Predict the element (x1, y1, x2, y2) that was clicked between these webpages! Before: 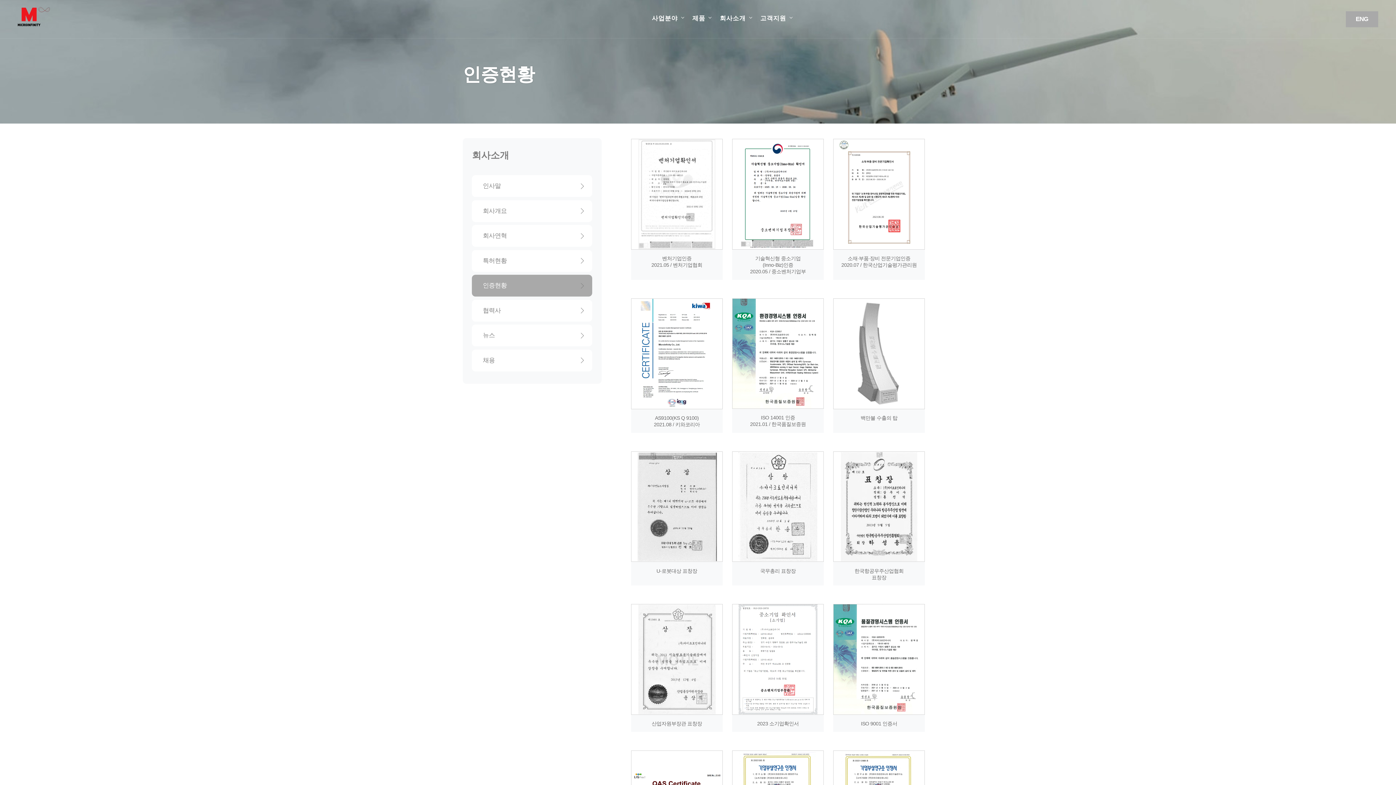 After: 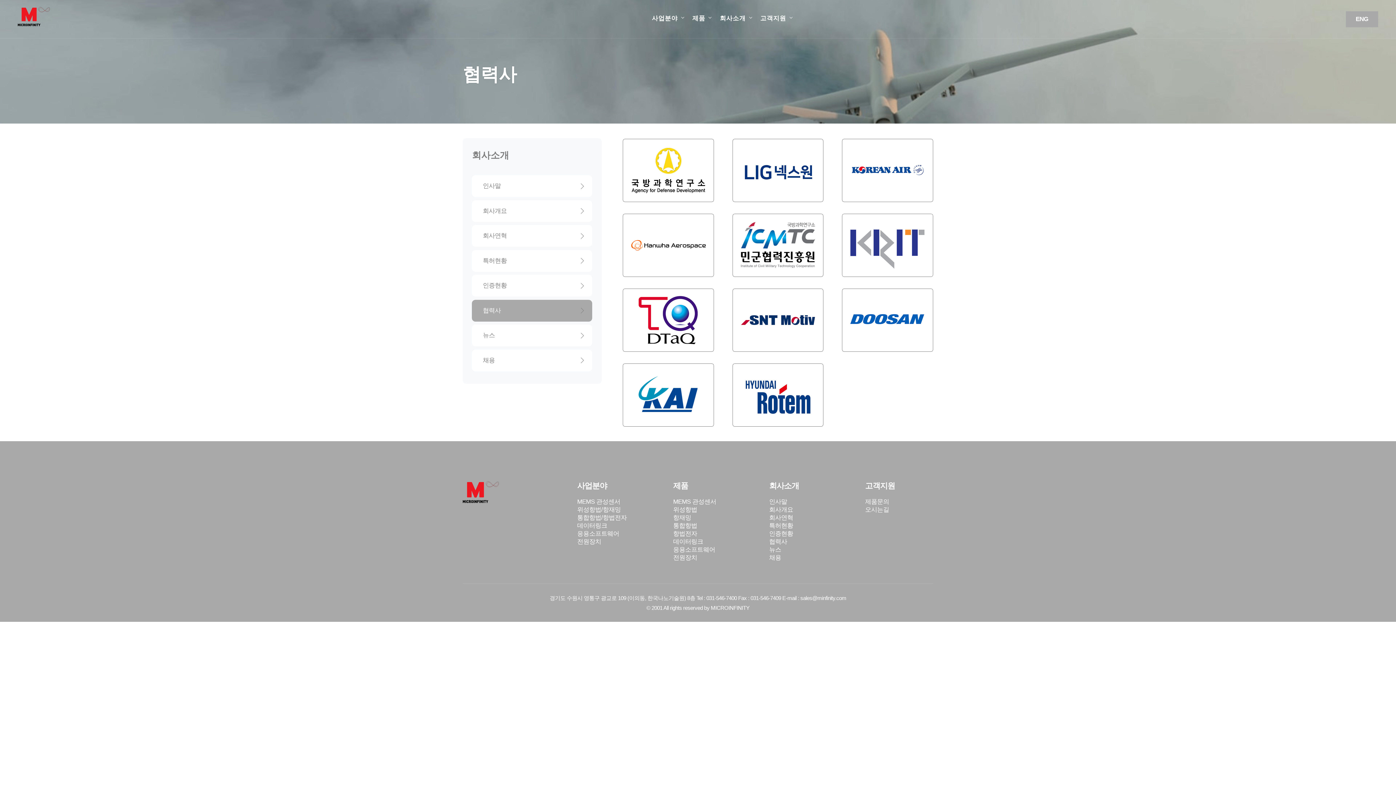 Action: label: 협력사 bbox: (472, 299, 592, 321)